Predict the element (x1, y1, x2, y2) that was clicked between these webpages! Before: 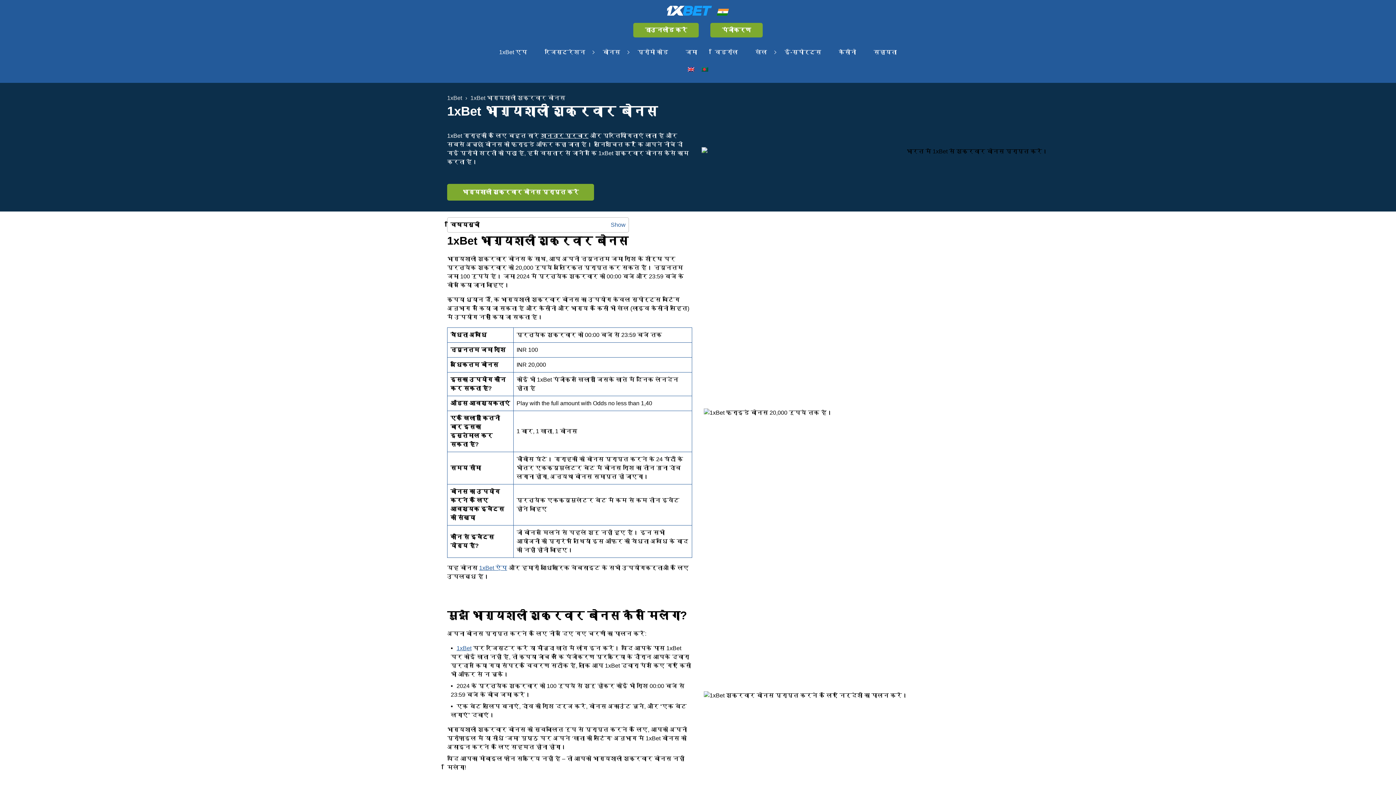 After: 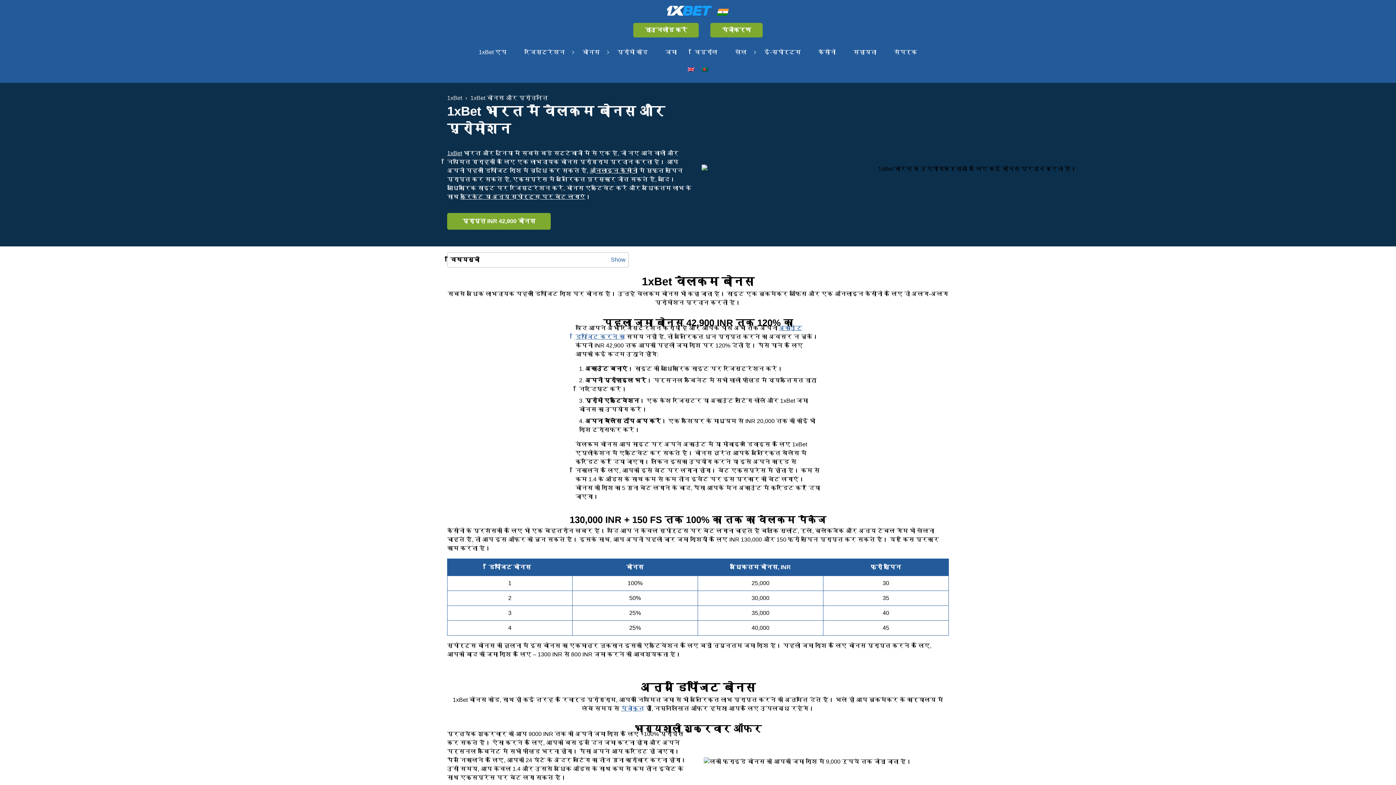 Action: bbox: (597, 43, 626, 61) label: बोनस